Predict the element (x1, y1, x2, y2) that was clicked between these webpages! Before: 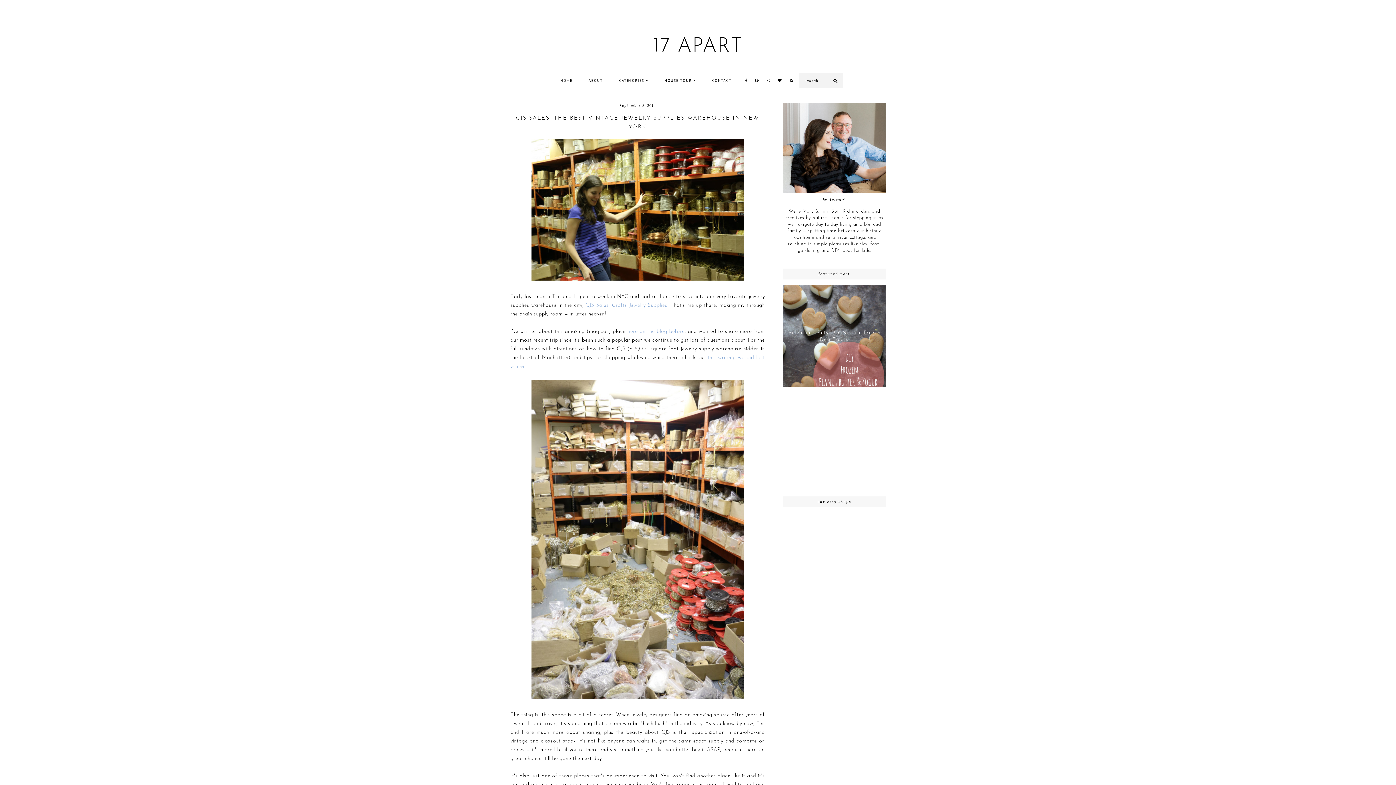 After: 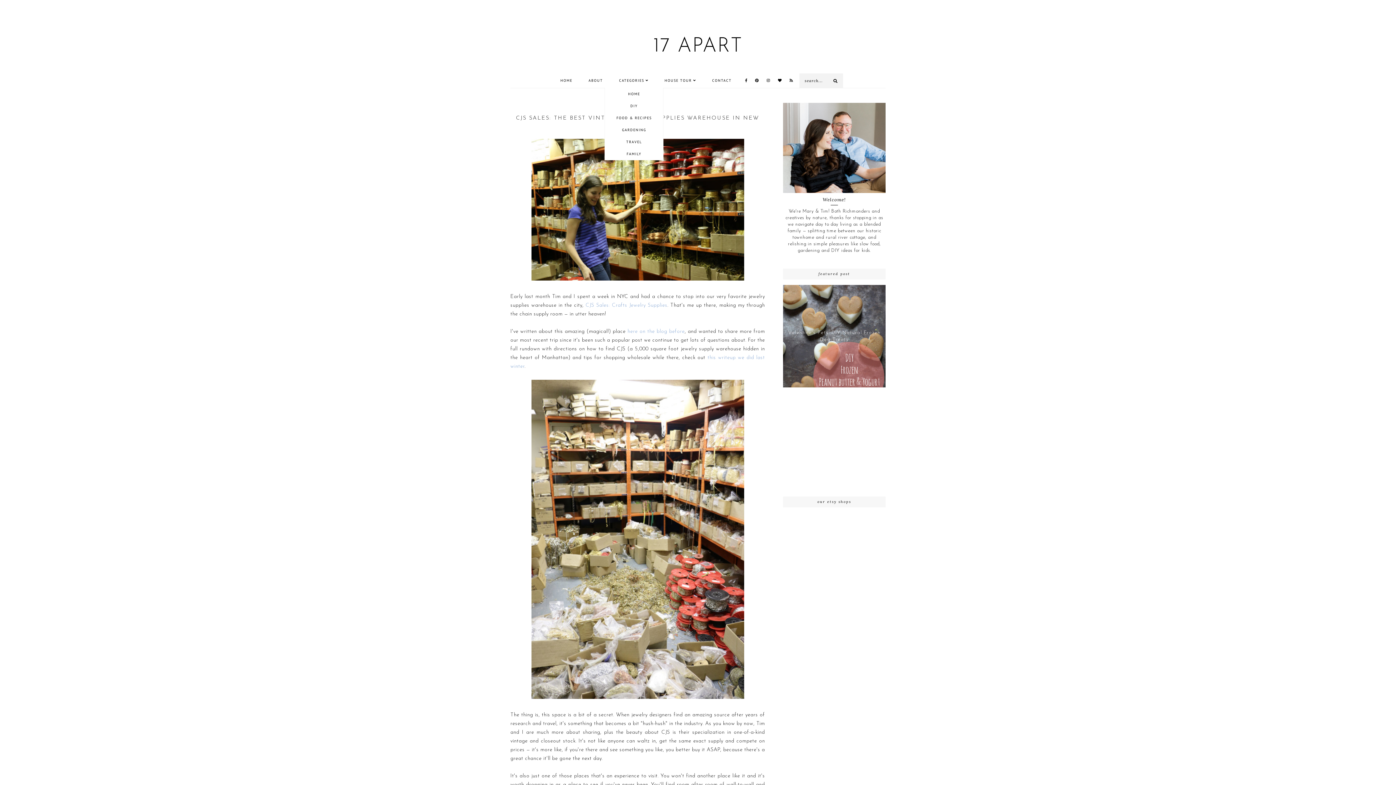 Action: bbox: (619, 78, 648, 82) label: CATEGORIES